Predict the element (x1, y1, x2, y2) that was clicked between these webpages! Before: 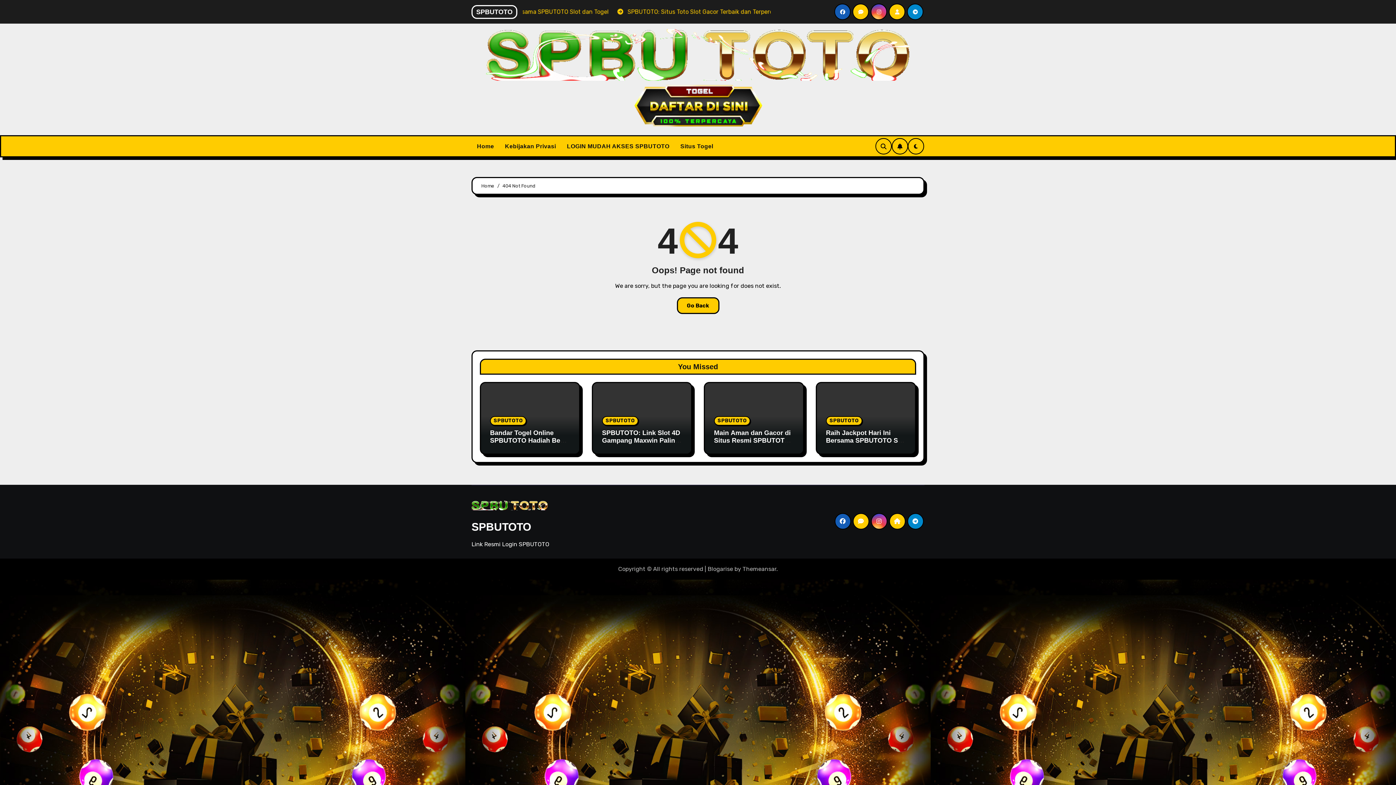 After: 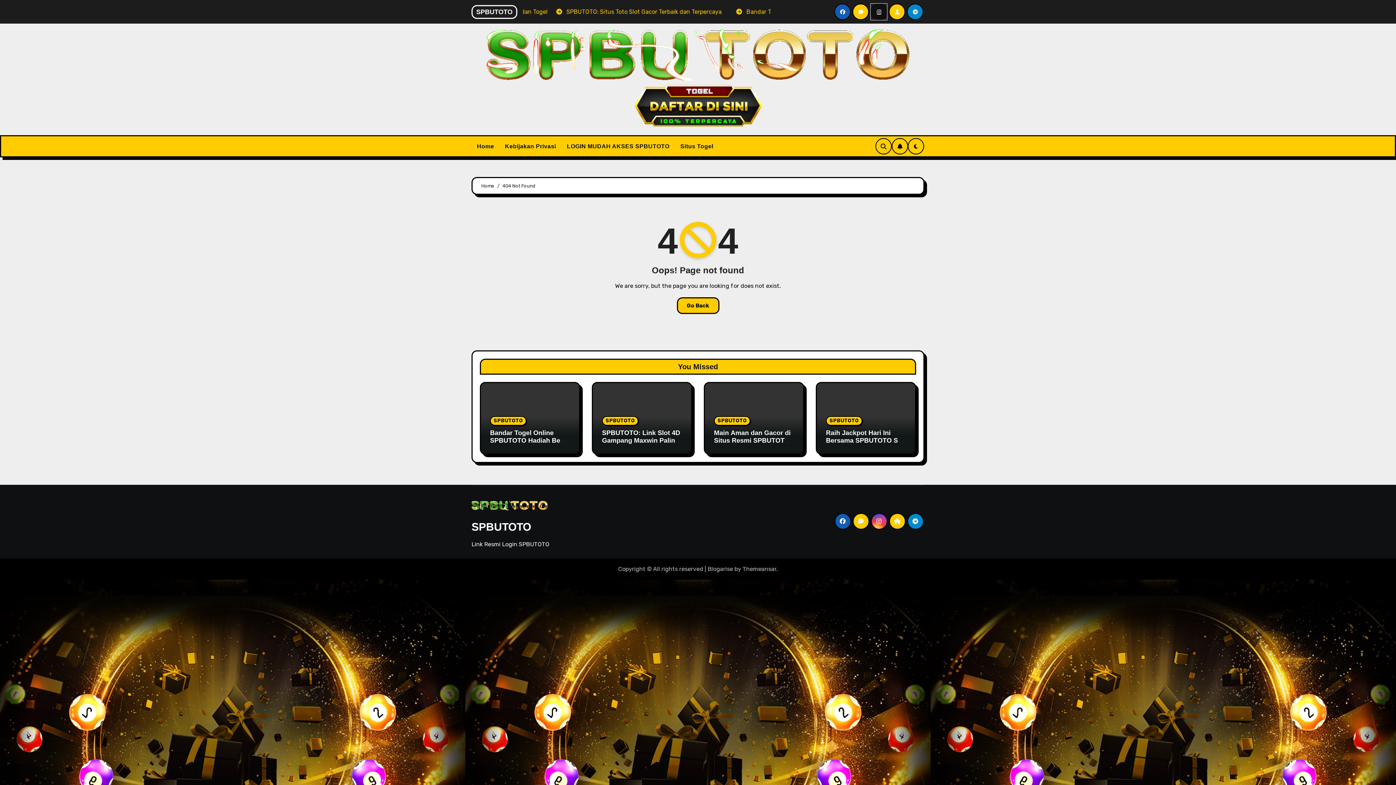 Action: bbox: (871, 3, 887, 20)